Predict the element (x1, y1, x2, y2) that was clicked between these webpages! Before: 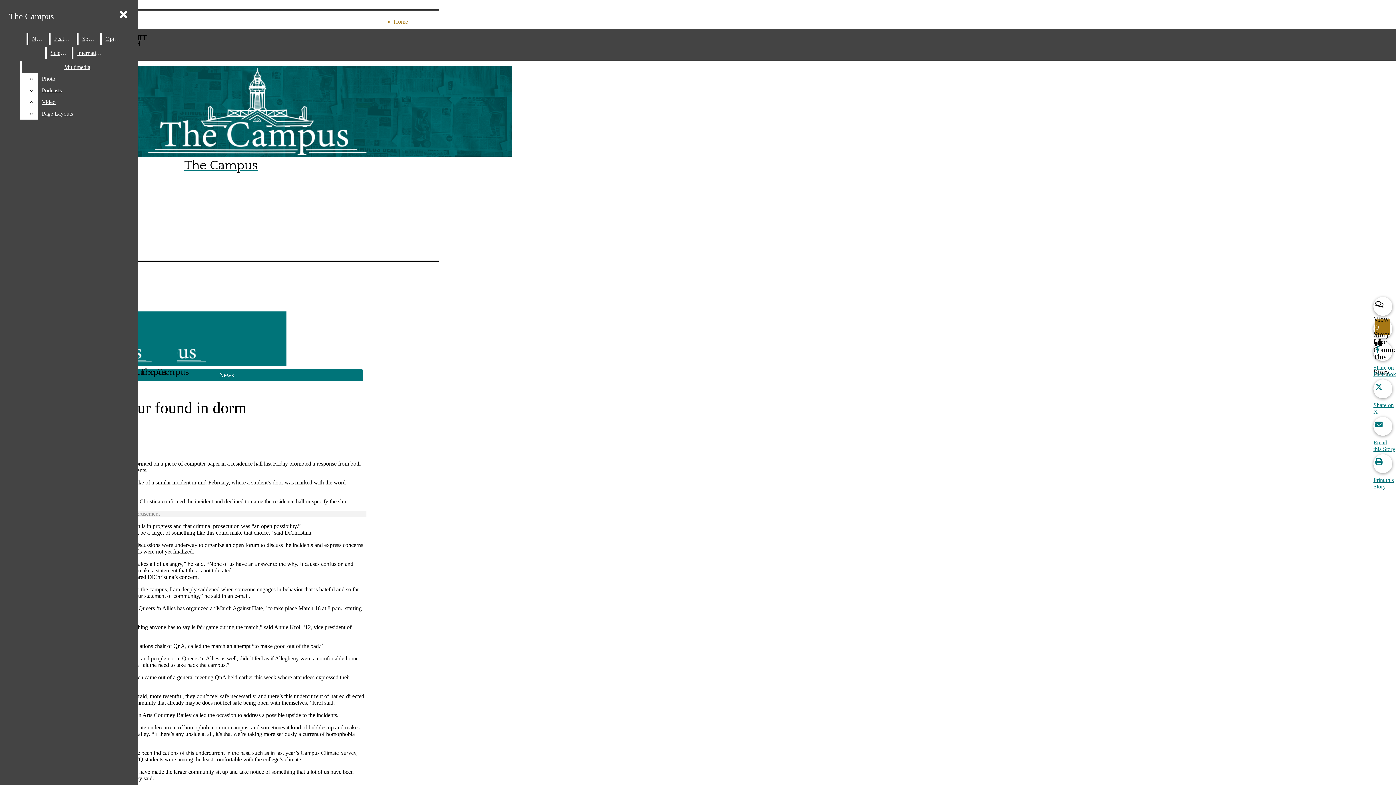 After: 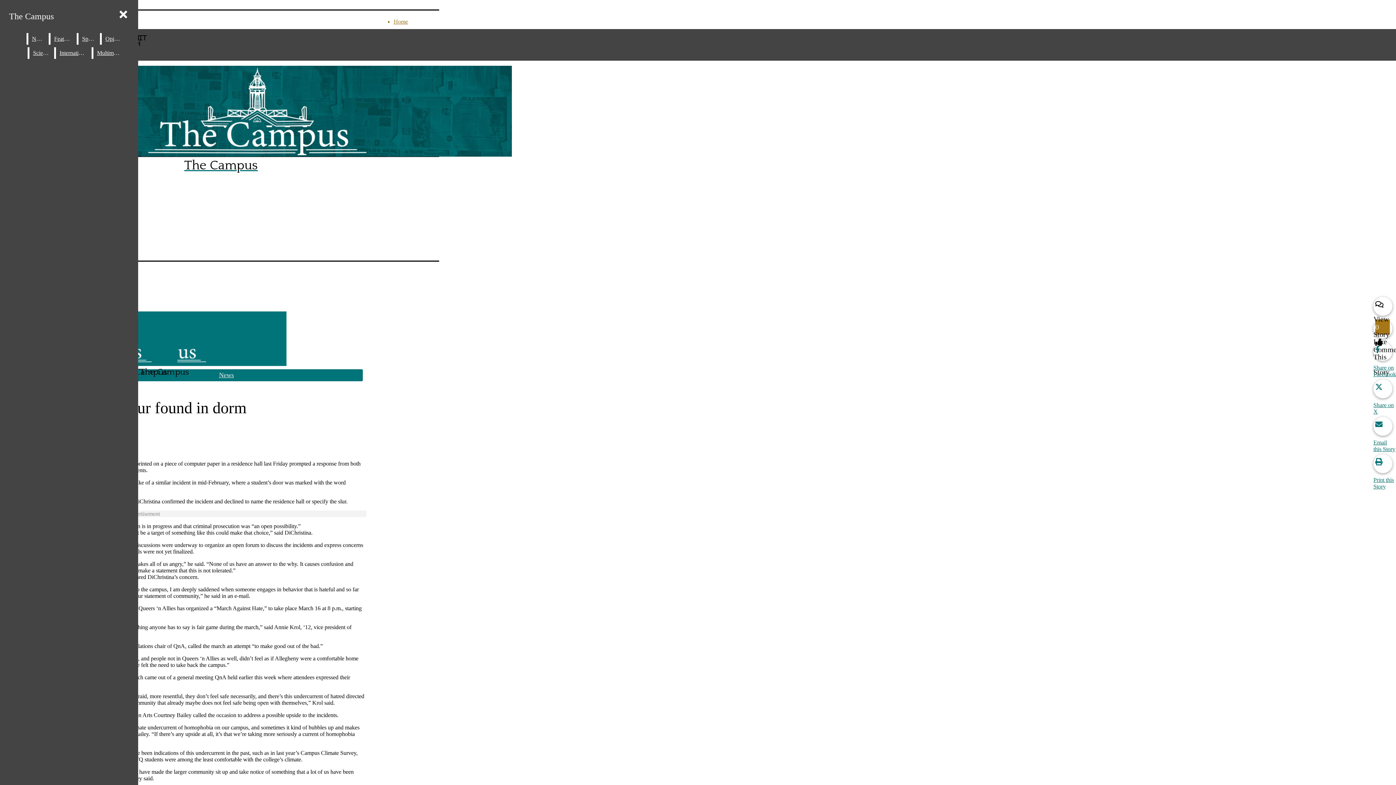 Action: label: Photo bbox: (38, 73, 132, 84)